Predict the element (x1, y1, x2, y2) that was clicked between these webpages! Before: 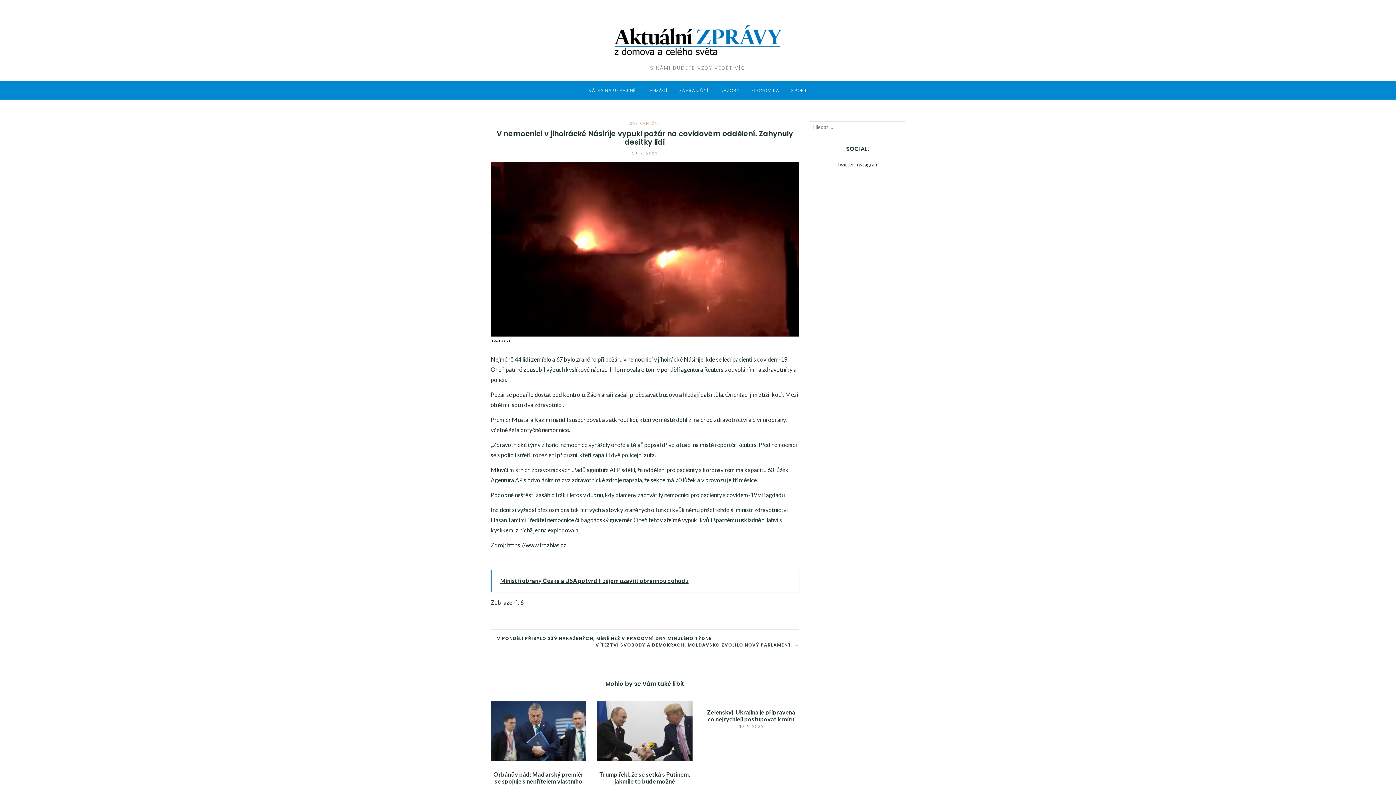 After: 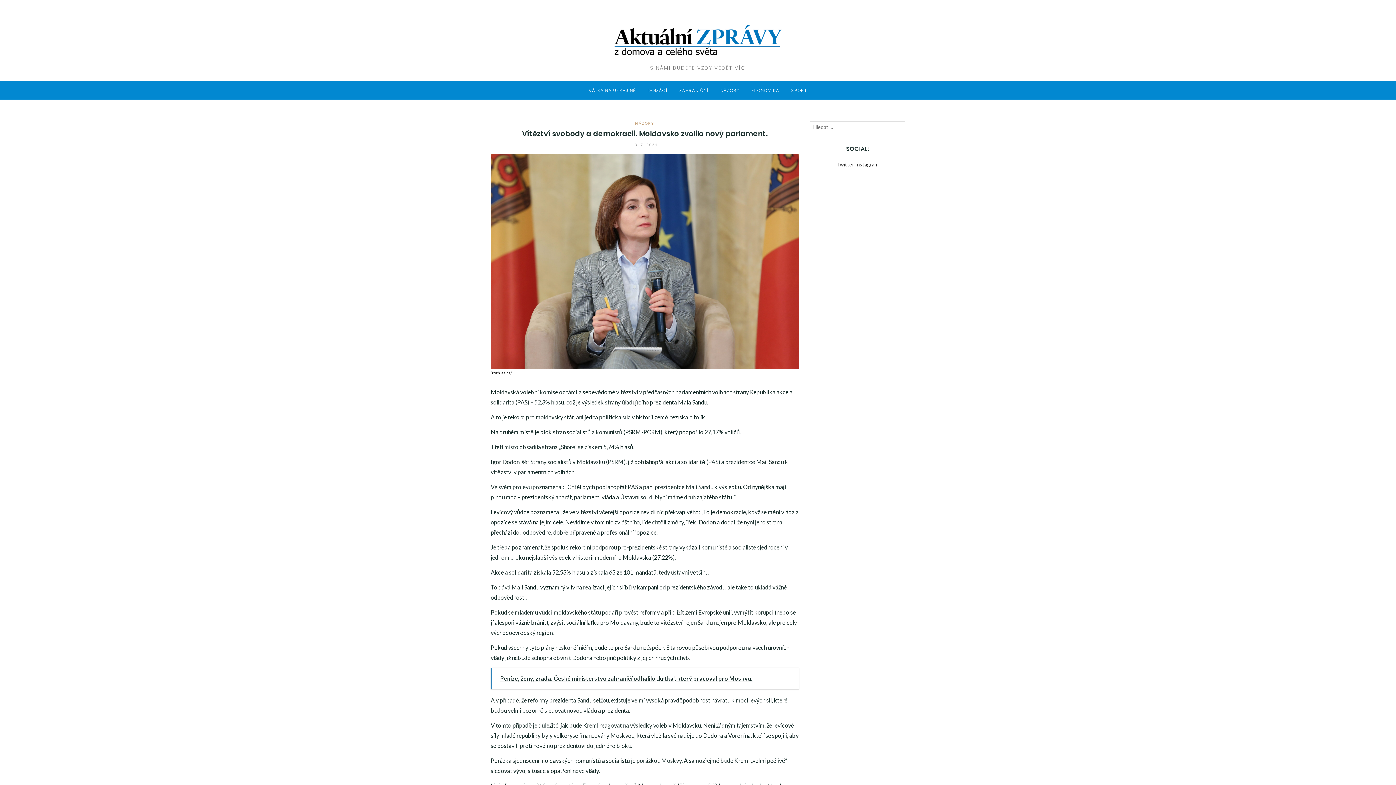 Action: bbox: (595, 642, 799, 648) label: VÍTĚZTVÍ SVOBODY A DEMOKRACII. MOLDAVSKO ZVOLILO NOVÝ PARLAMENT. →